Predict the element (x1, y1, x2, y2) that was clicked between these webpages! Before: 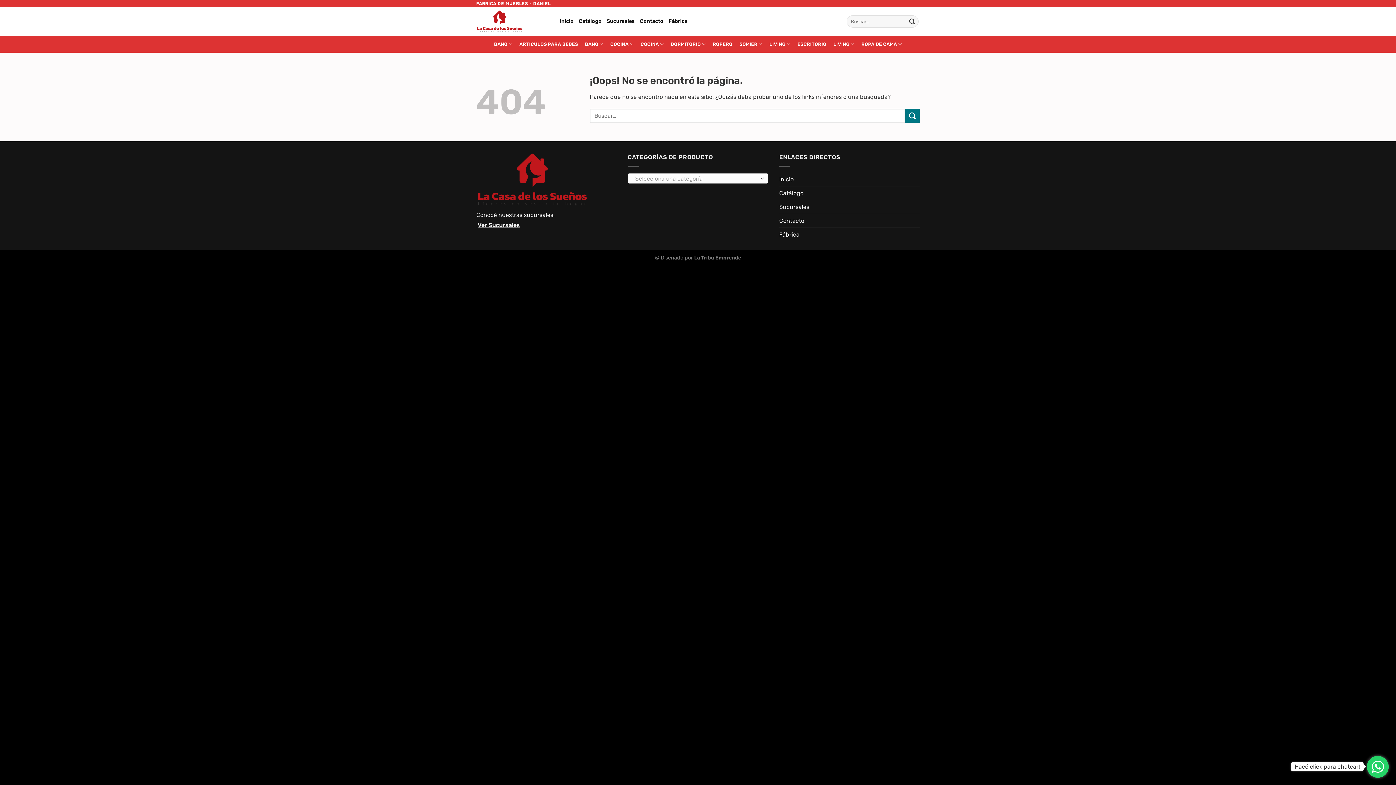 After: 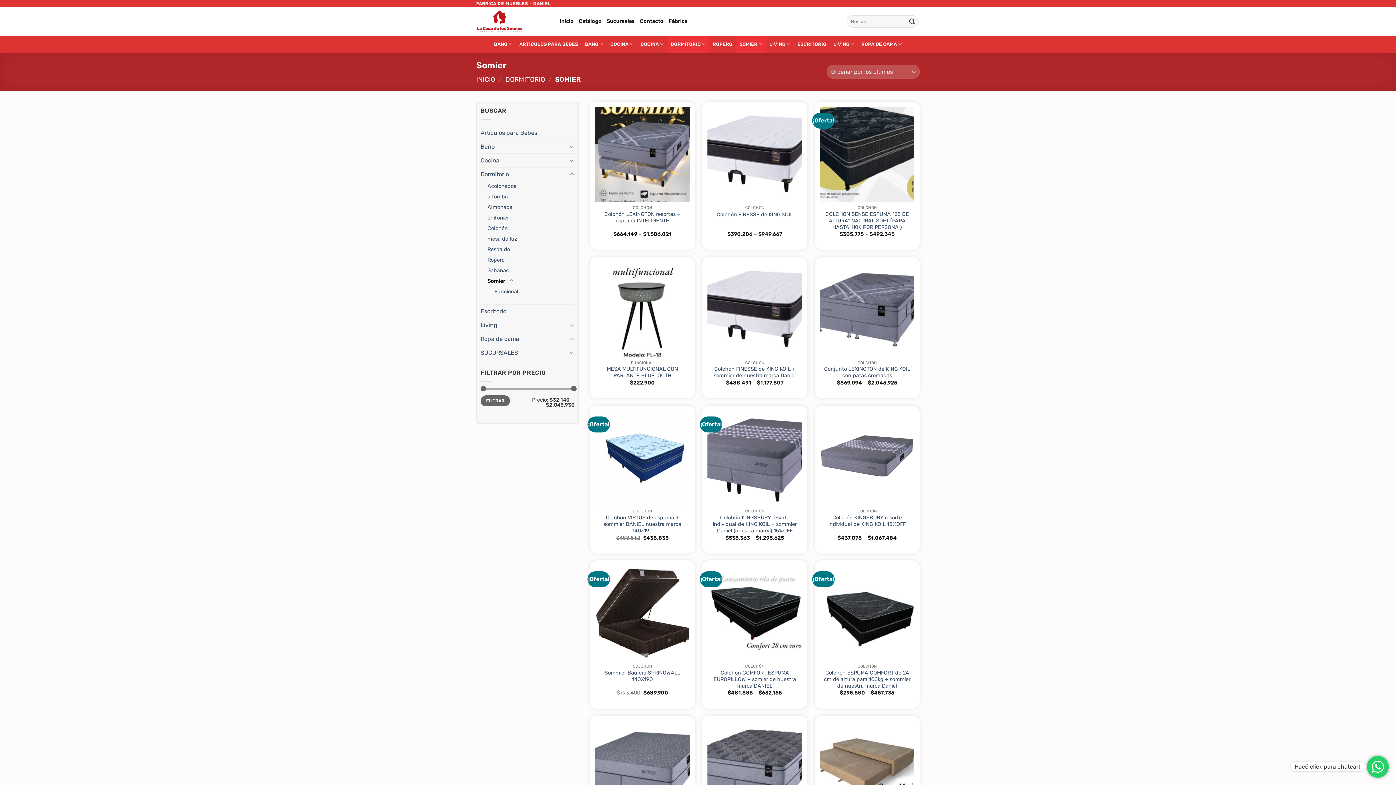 Action: bbox: (736, 35, 766, 52) label: SOMIER